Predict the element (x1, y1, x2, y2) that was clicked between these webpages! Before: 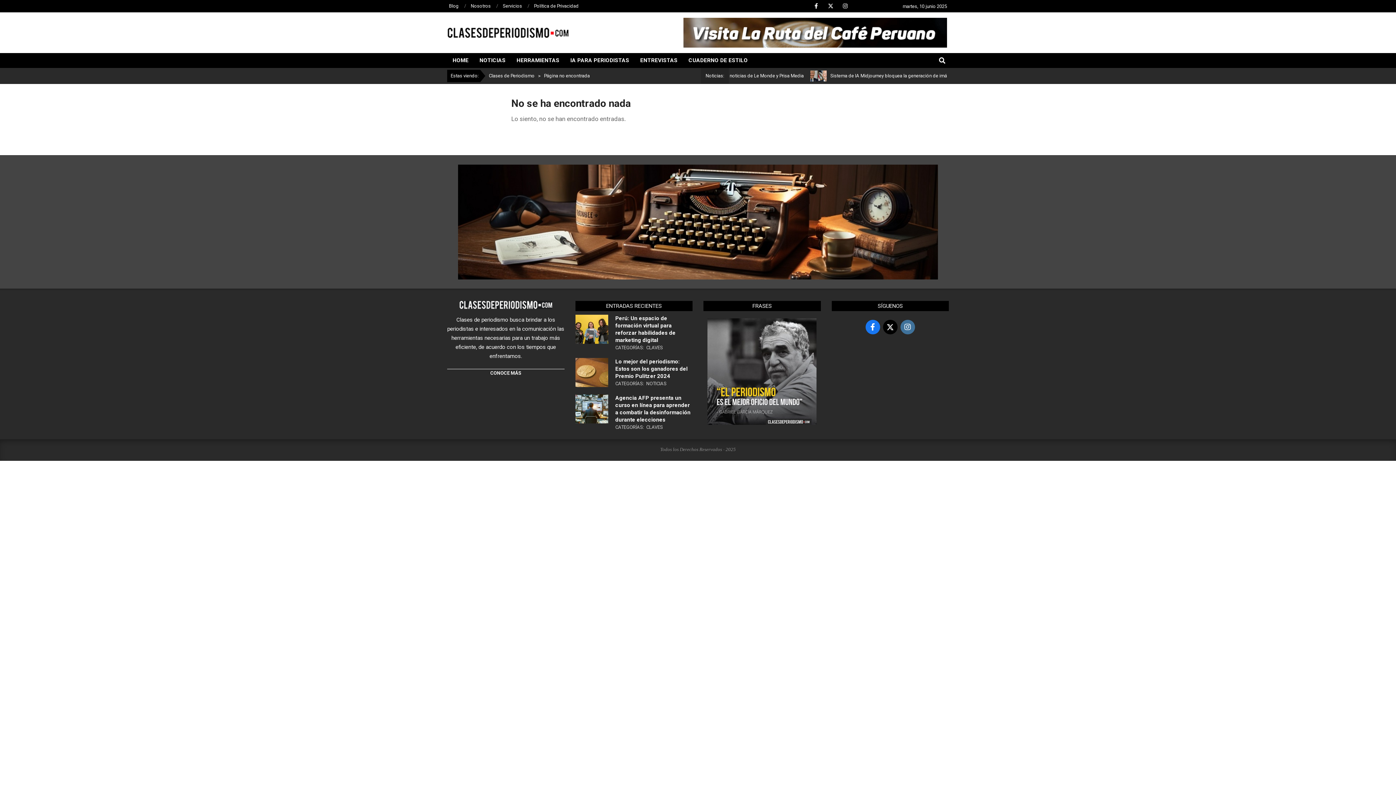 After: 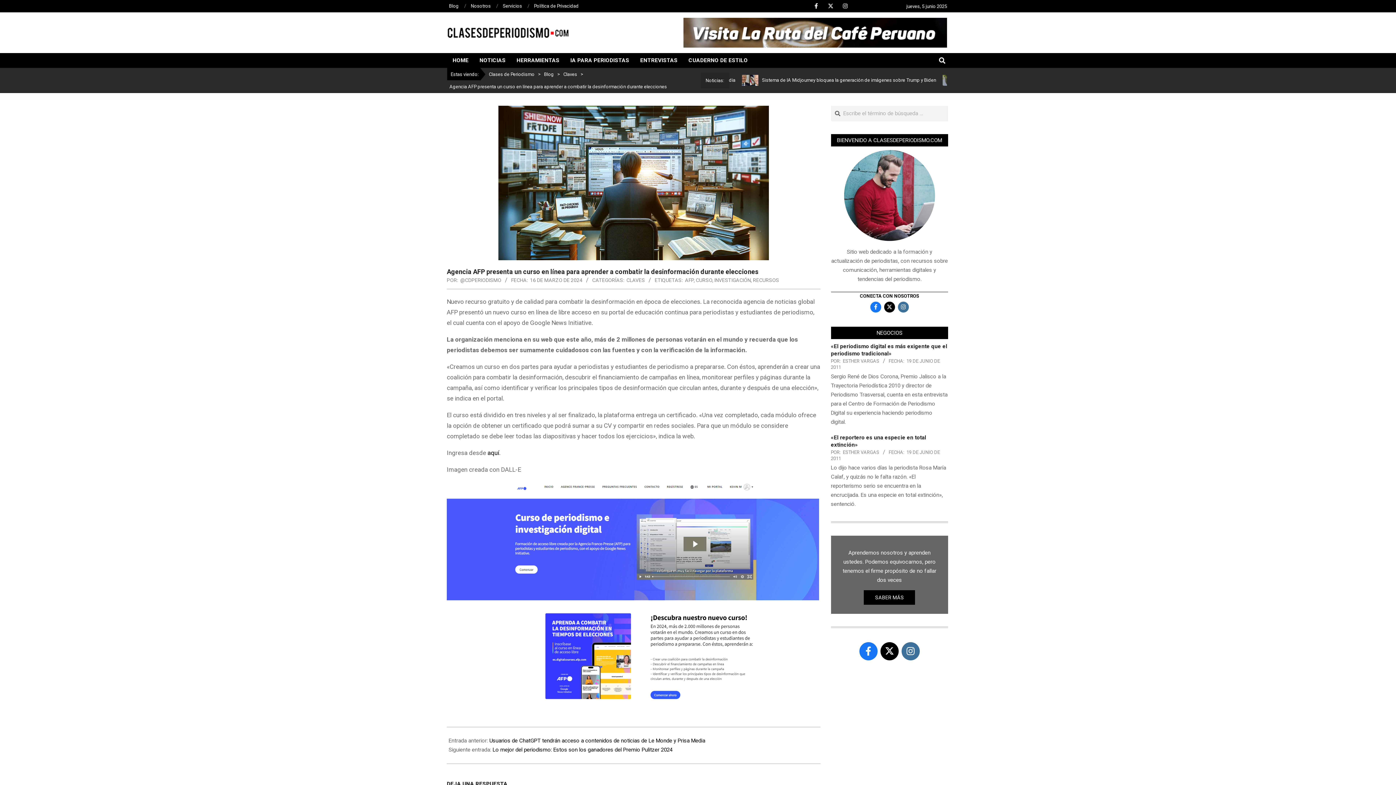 Action: label: Agencia AFP presenta un curso en línea para aprender a combatir la desinformación durante elecciones bbox: (615, 395, 690, 423)